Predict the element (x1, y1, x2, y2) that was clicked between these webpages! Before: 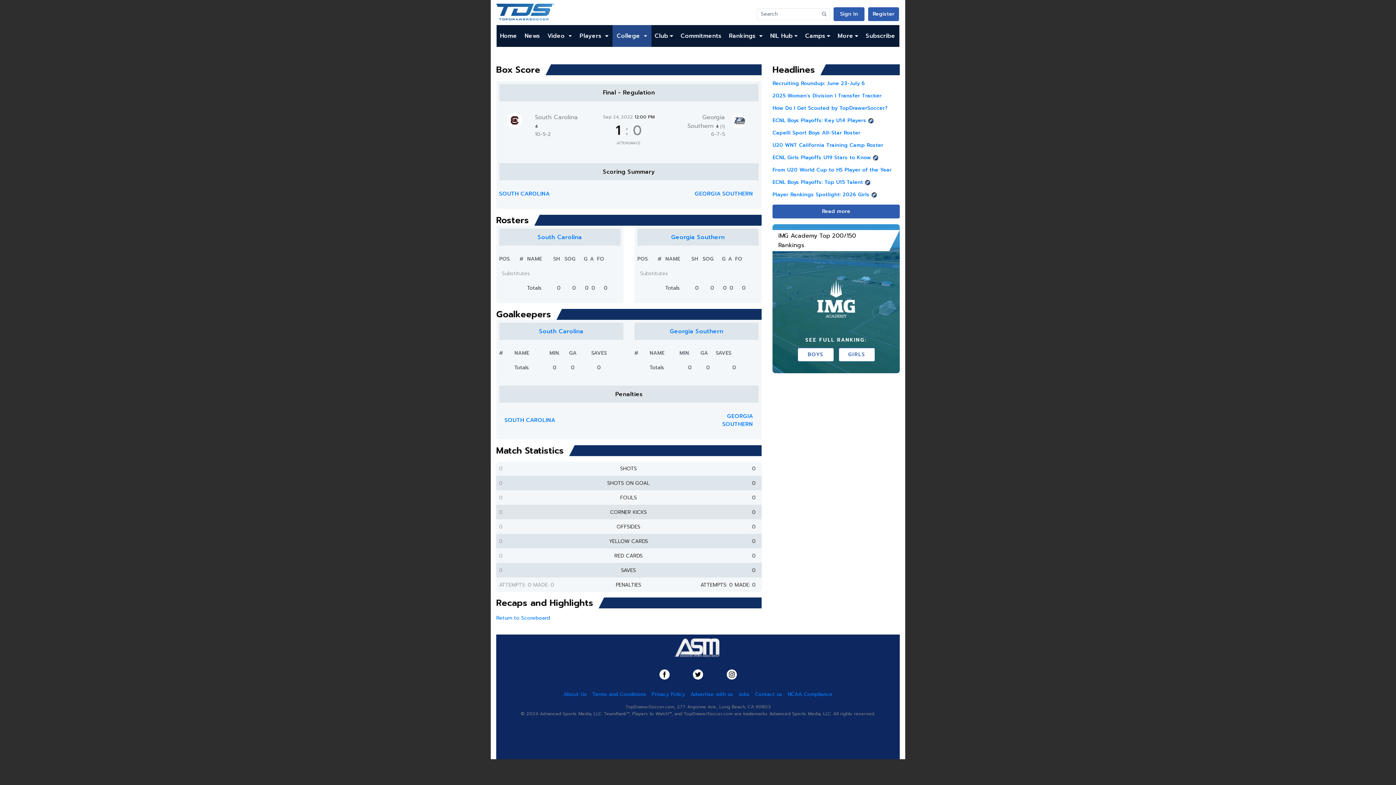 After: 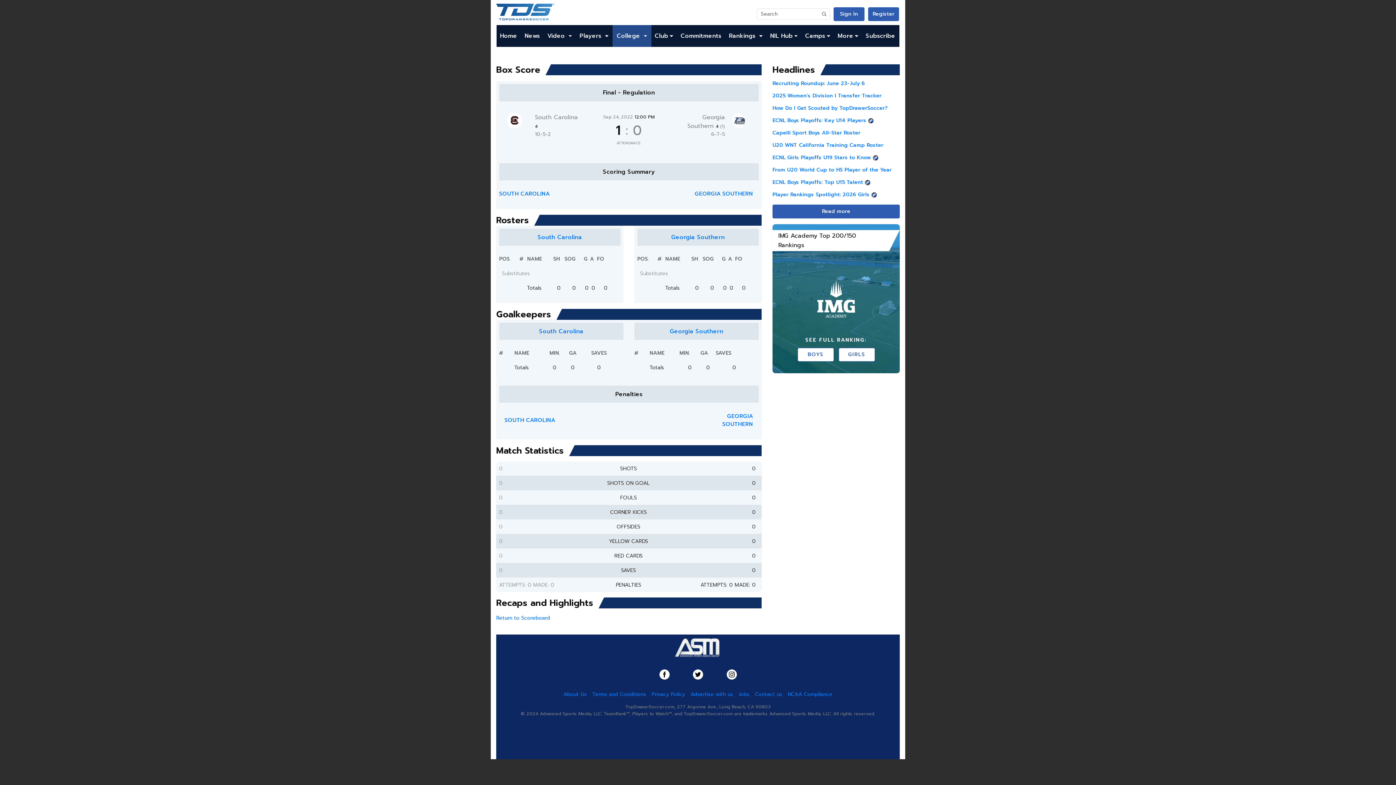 Action: bbox: (659, 772, 669, 780)